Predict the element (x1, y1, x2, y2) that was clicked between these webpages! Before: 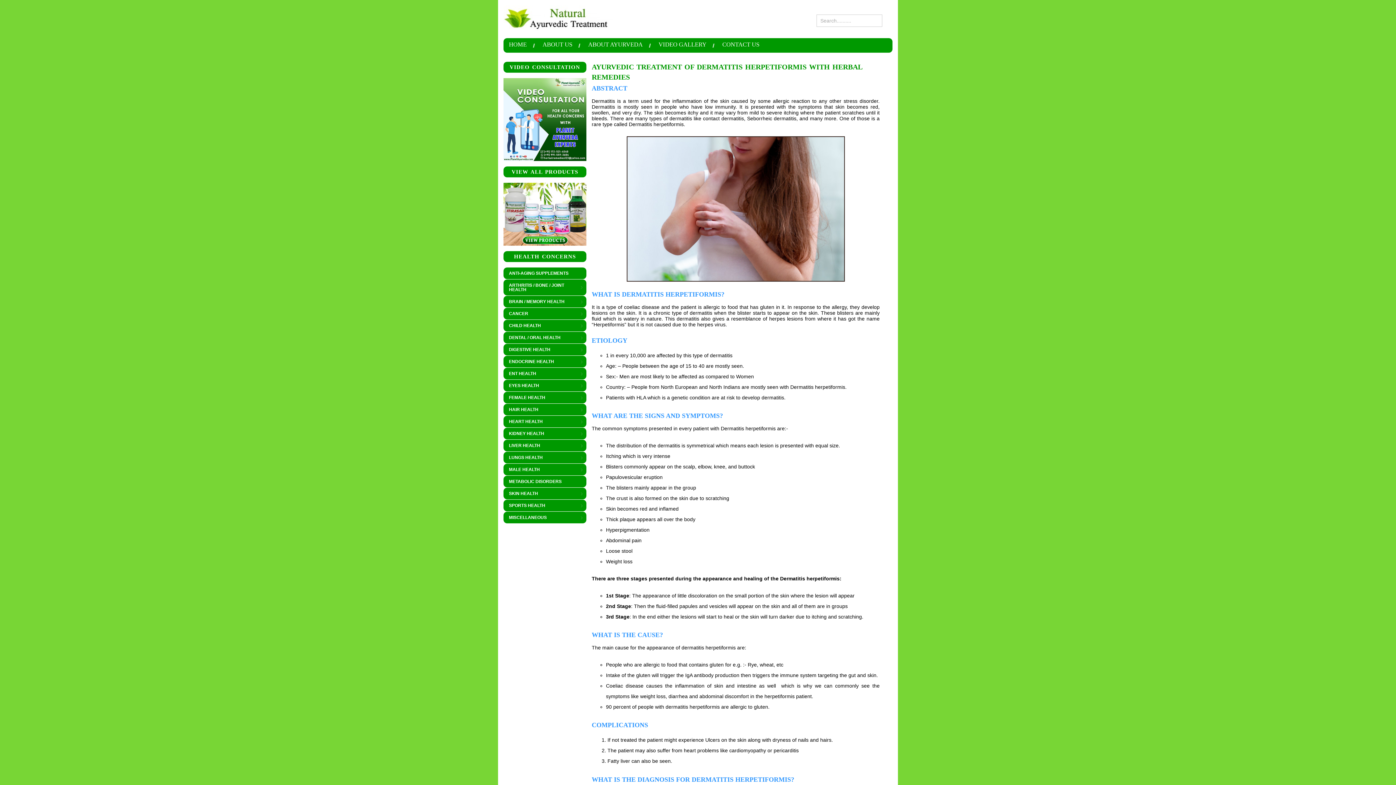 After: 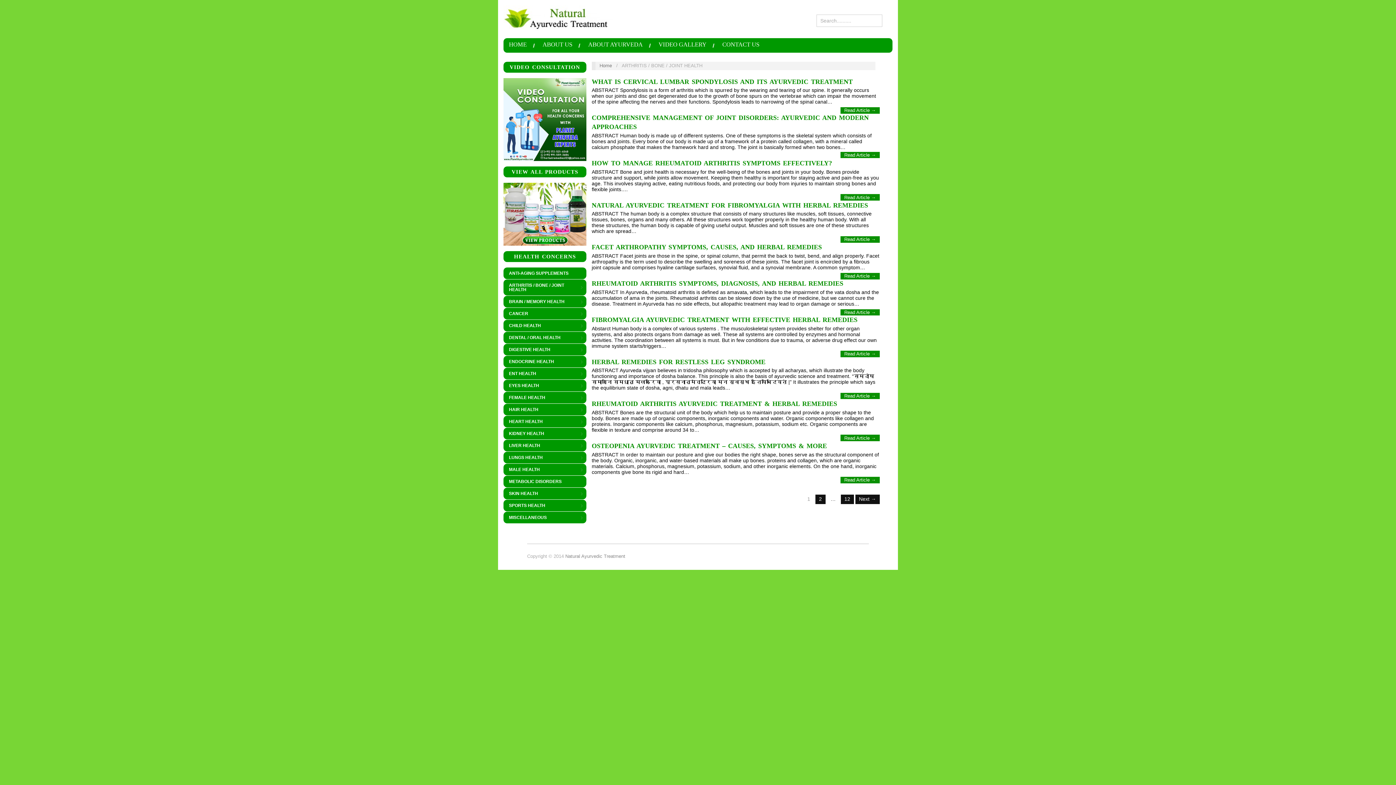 Action: bbox: (503, 279, 586, 295) label: ARTHRITIS / BONE / JOINT HEALTH
»